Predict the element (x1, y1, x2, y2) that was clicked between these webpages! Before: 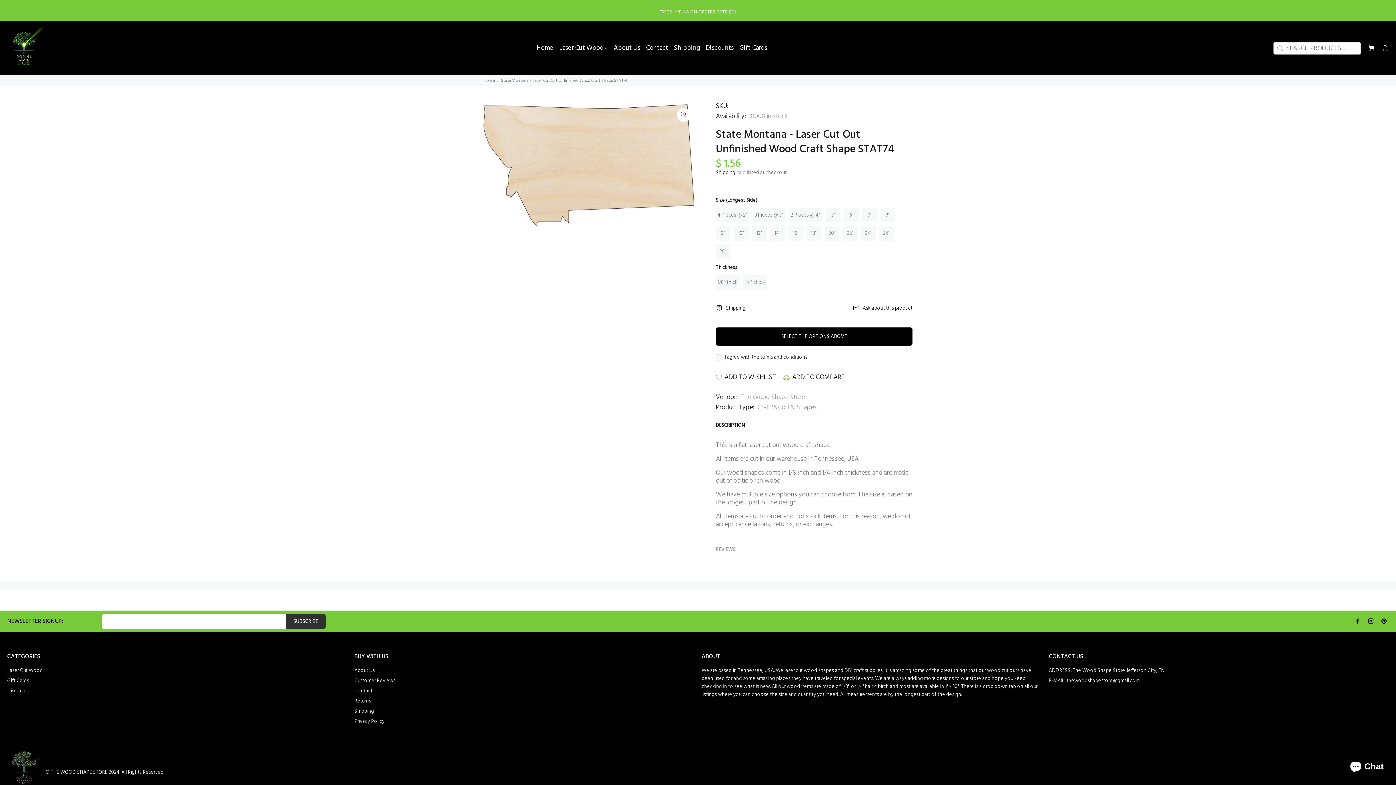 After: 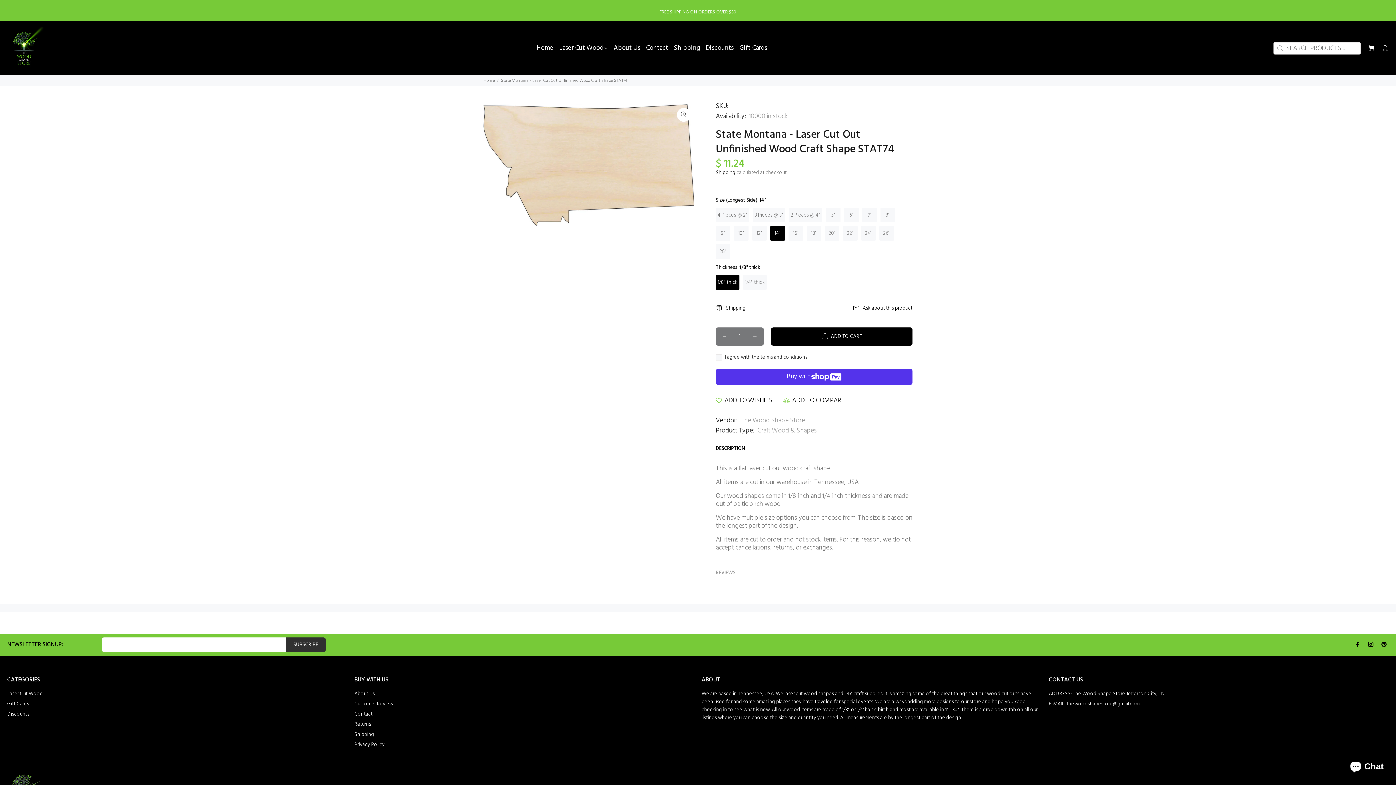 Action: label: 14" bbox: (770, 226, 785, 240)